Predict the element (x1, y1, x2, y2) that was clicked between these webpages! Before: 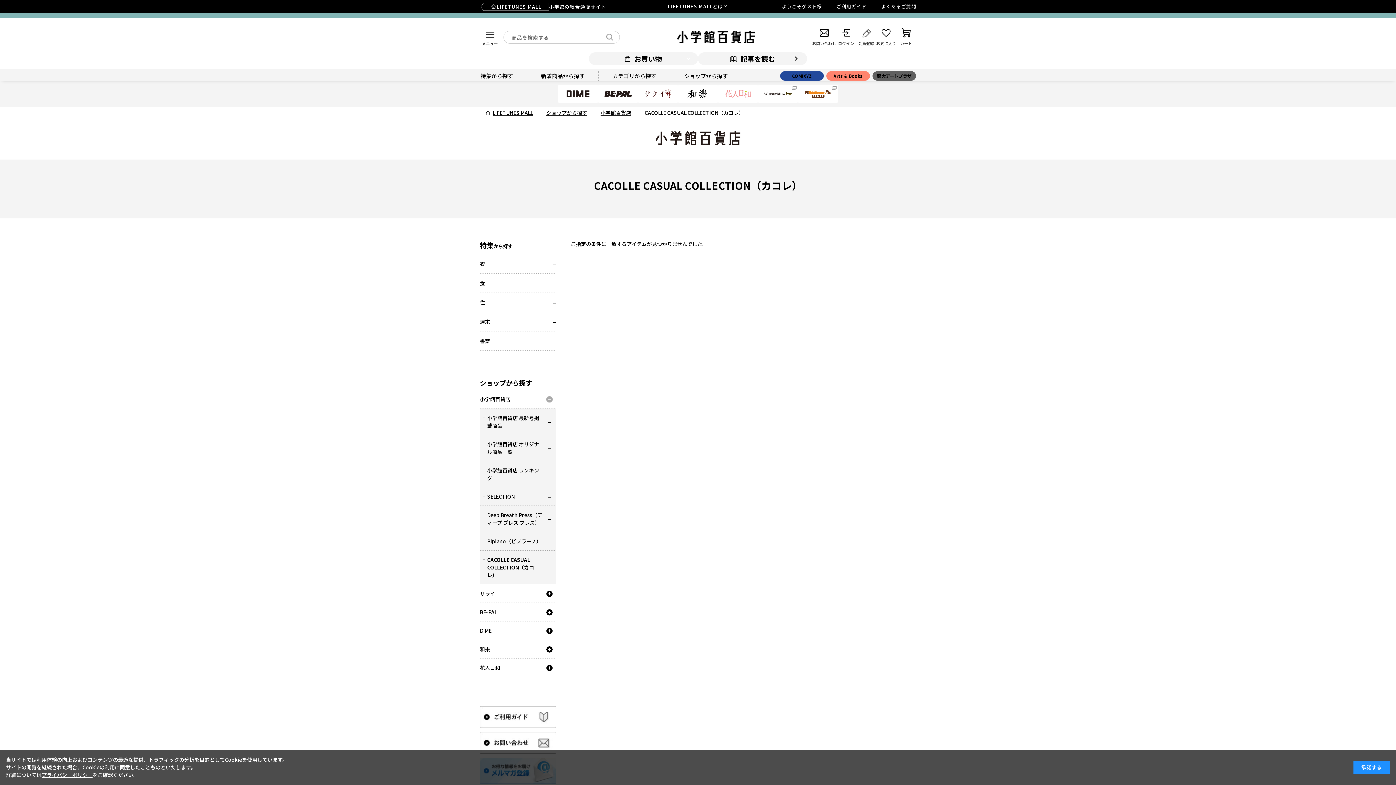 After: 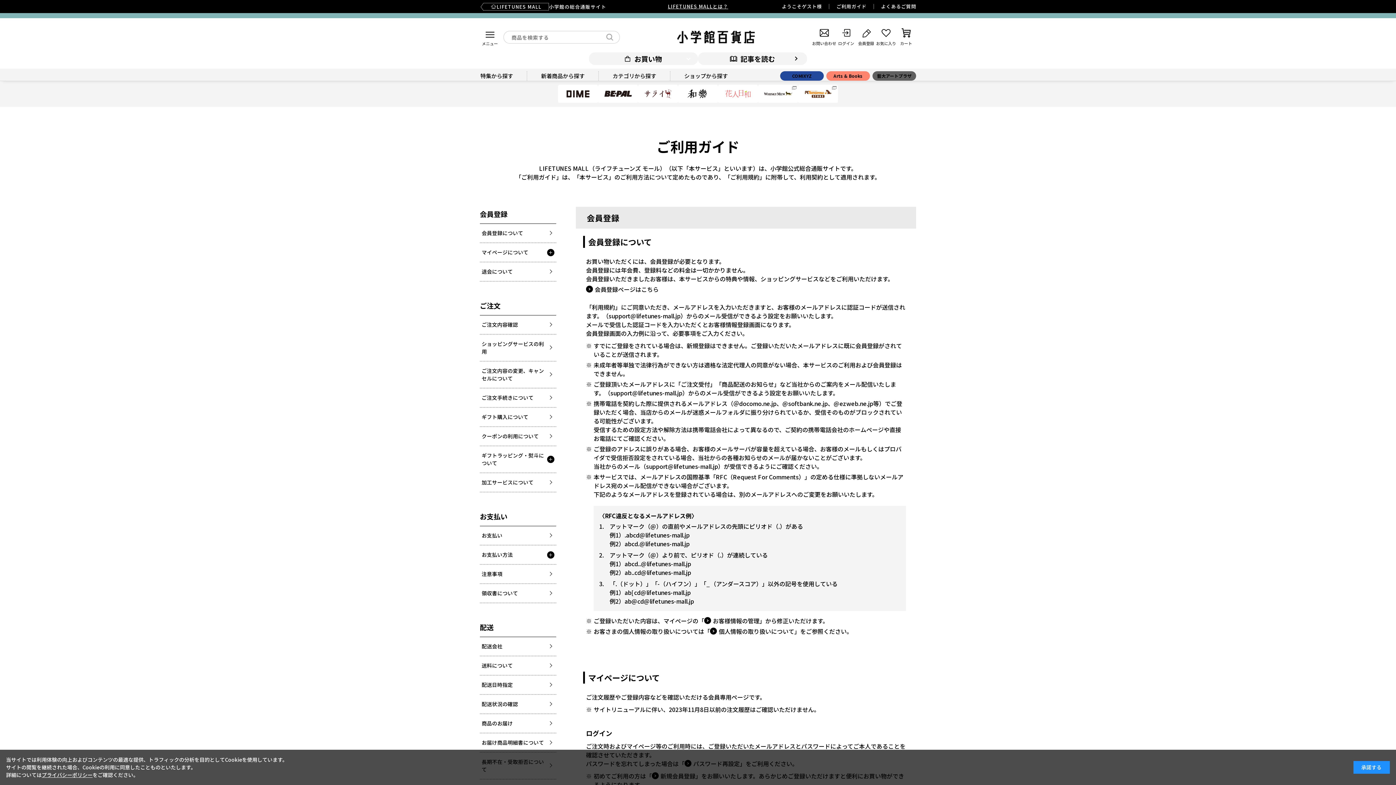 Action: label: ご利用ガイド bbox: (836, 2, 866, 9)